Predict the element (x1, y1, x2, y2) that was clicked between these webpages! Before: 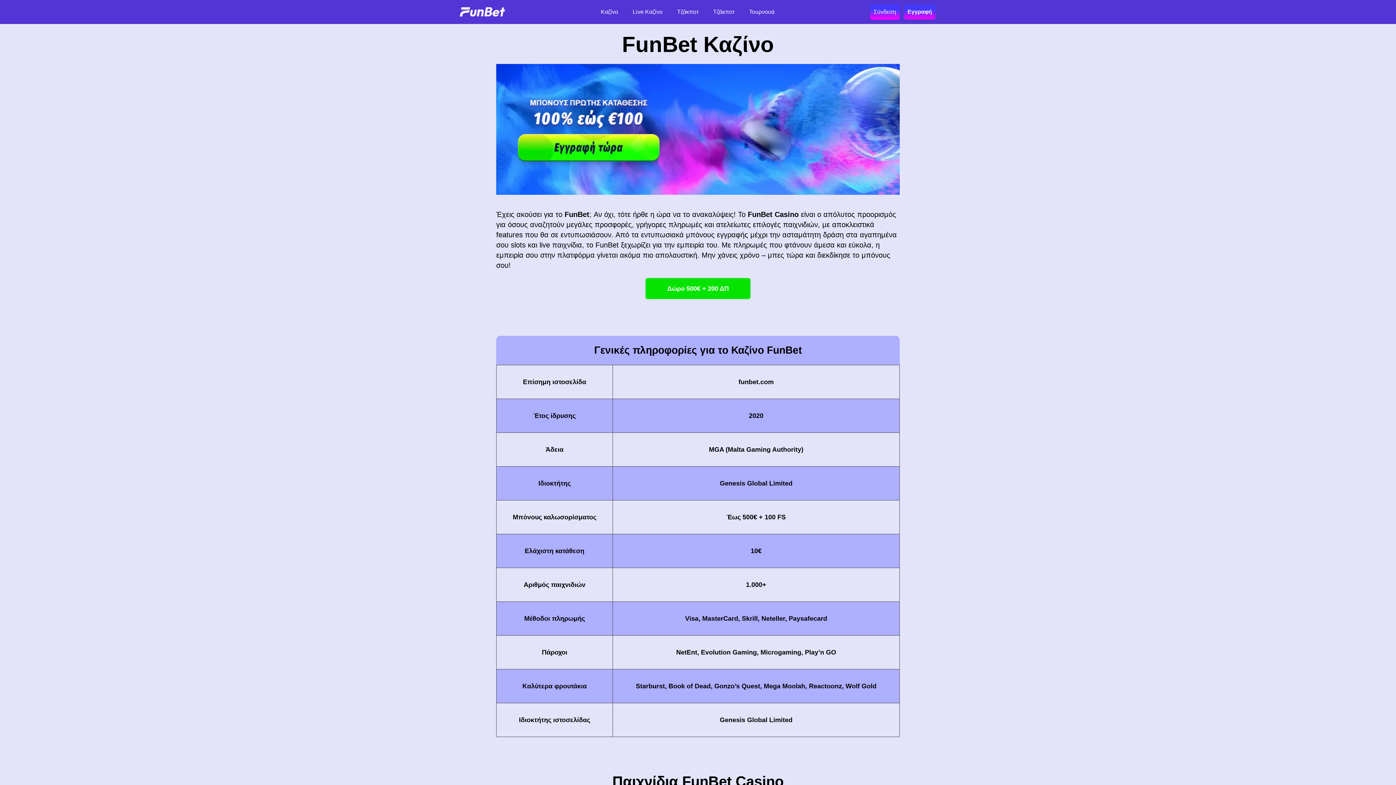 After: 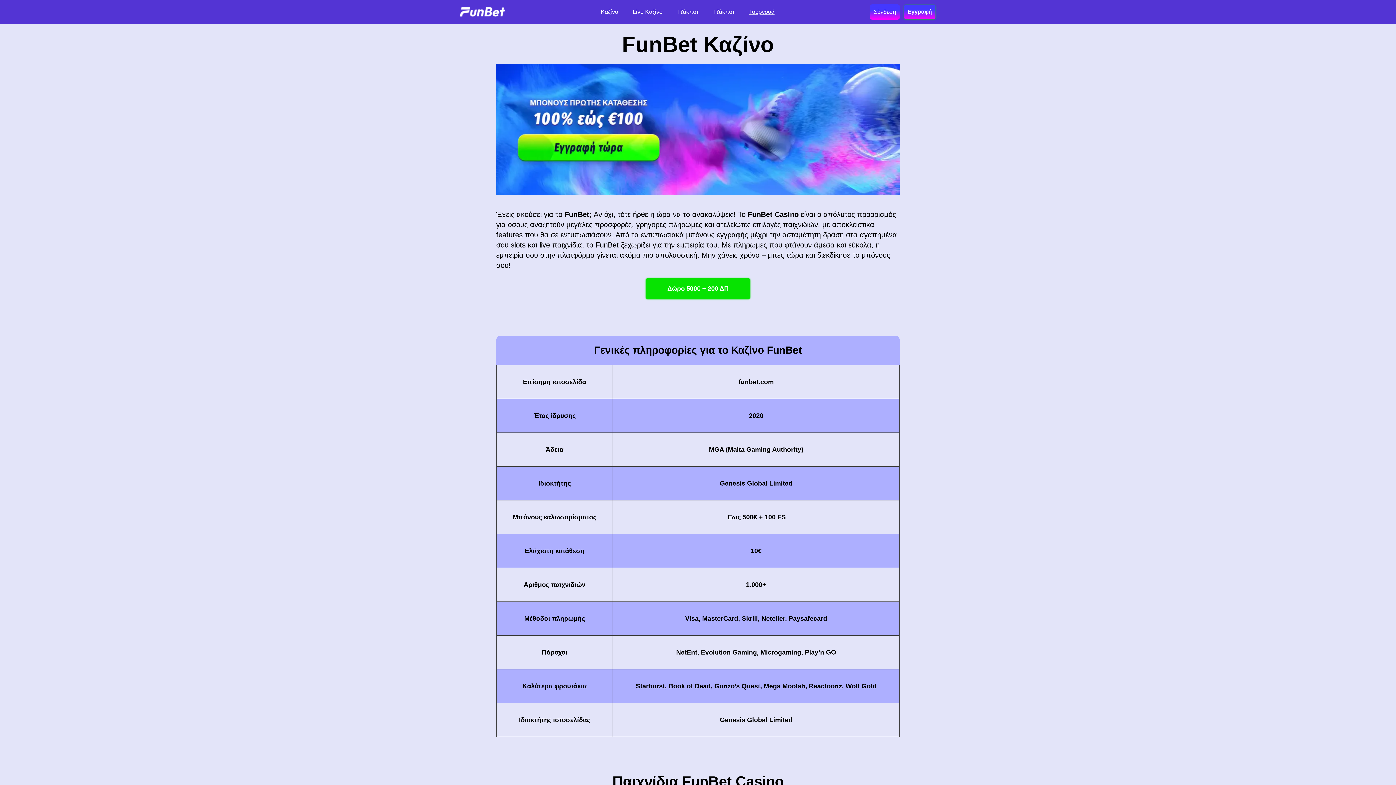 Action: bbox: (749, 8, 774, 14) label: Τουρνουά